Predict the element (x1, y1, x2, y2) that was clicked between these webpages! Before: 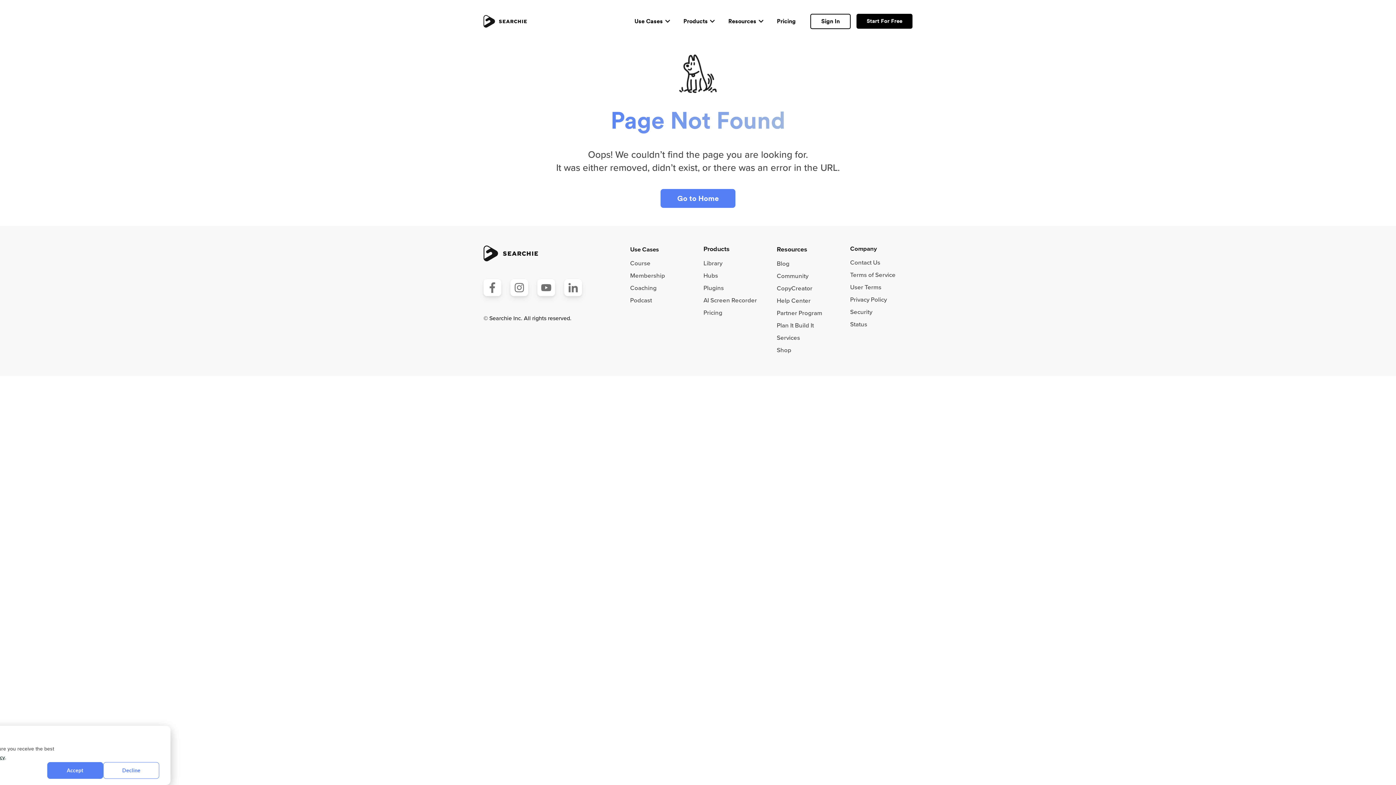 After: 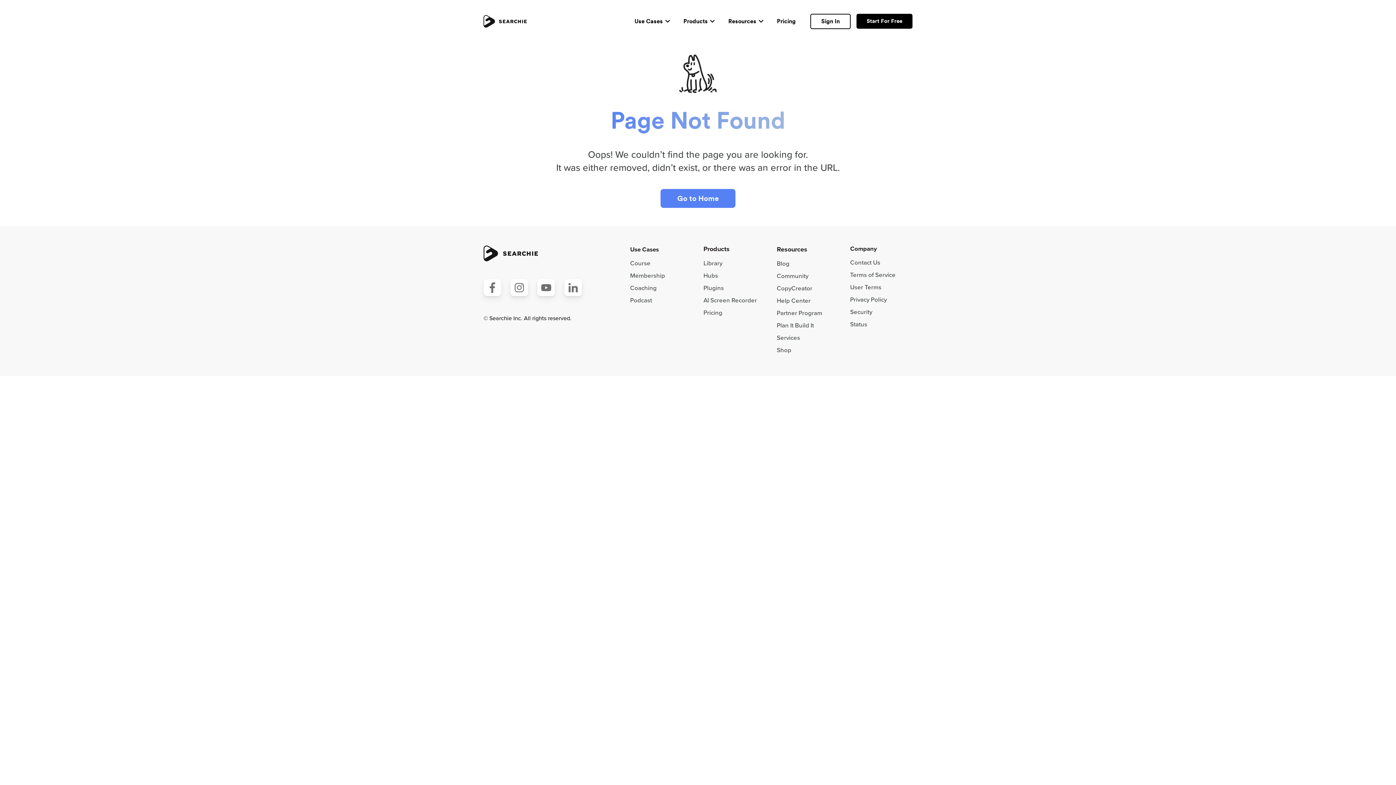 Action: bbox: (103, 762, 159, 779) label: Decline